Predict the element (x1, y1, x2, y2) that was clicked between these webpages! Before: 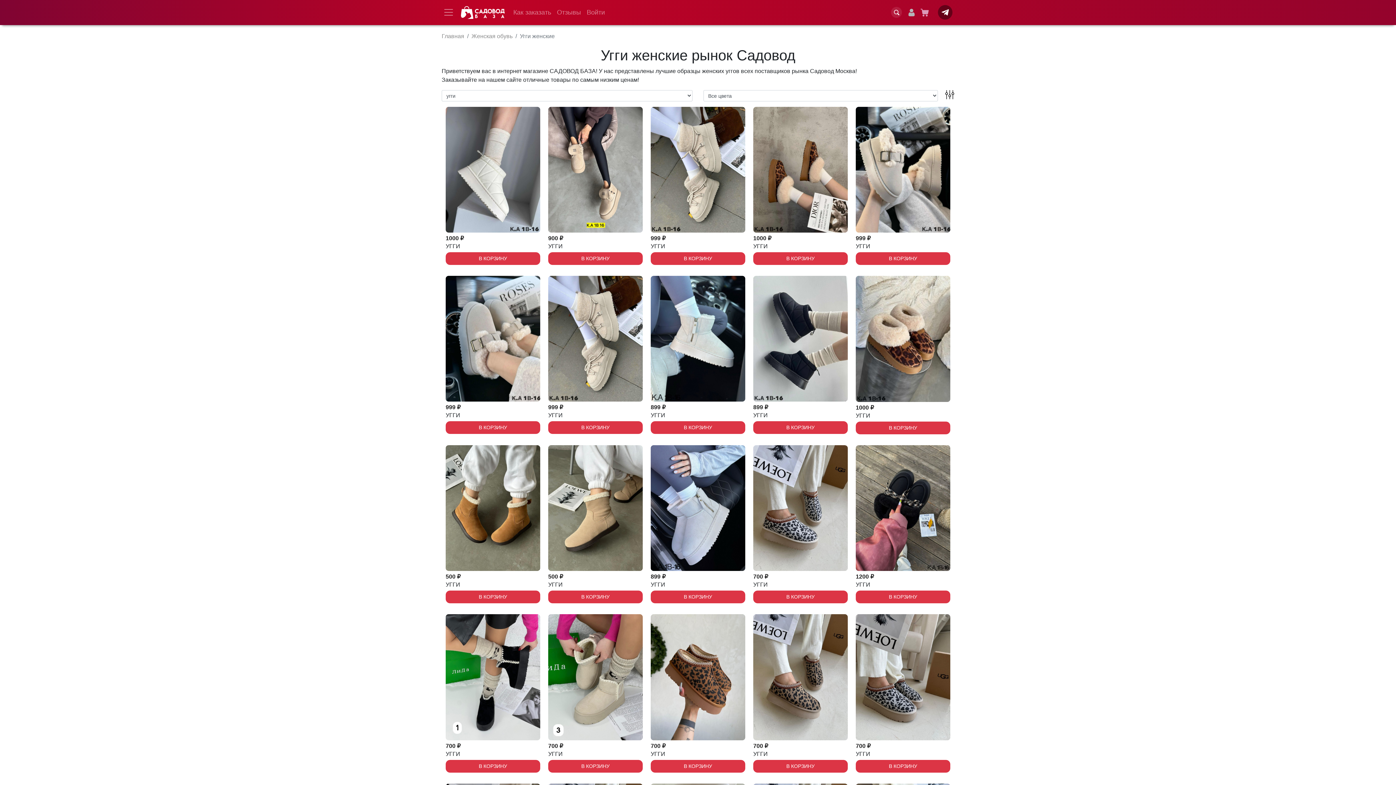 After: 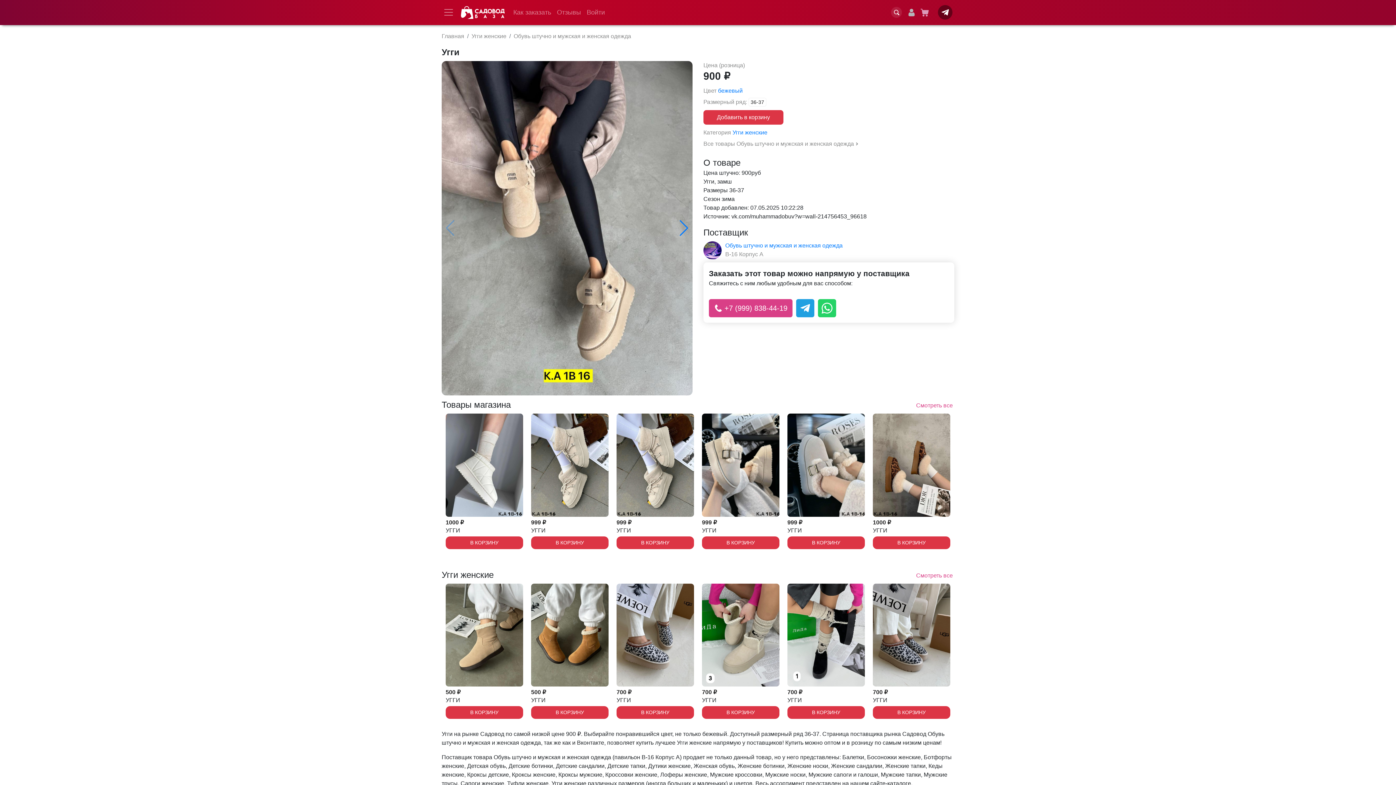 Action: bbox: (548, 106, 642, 232)